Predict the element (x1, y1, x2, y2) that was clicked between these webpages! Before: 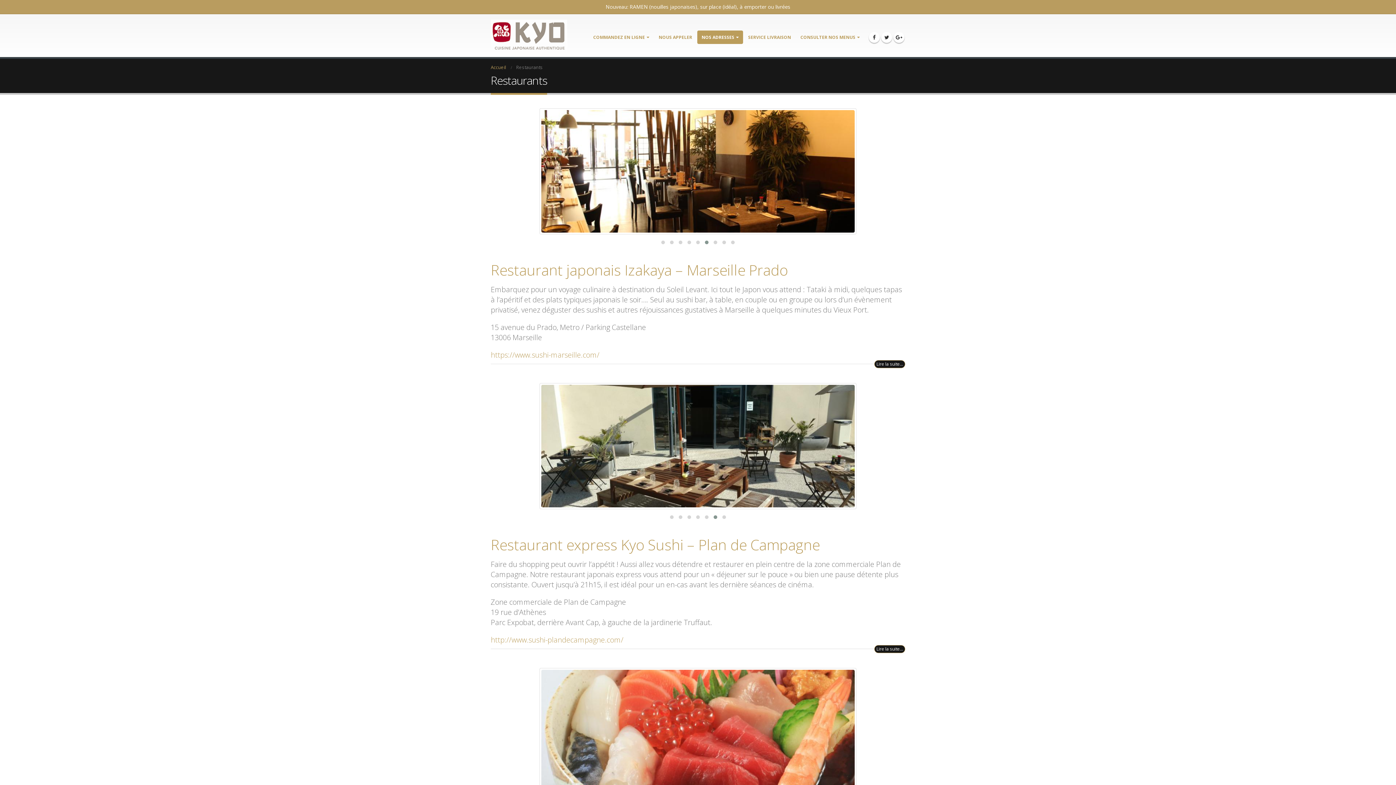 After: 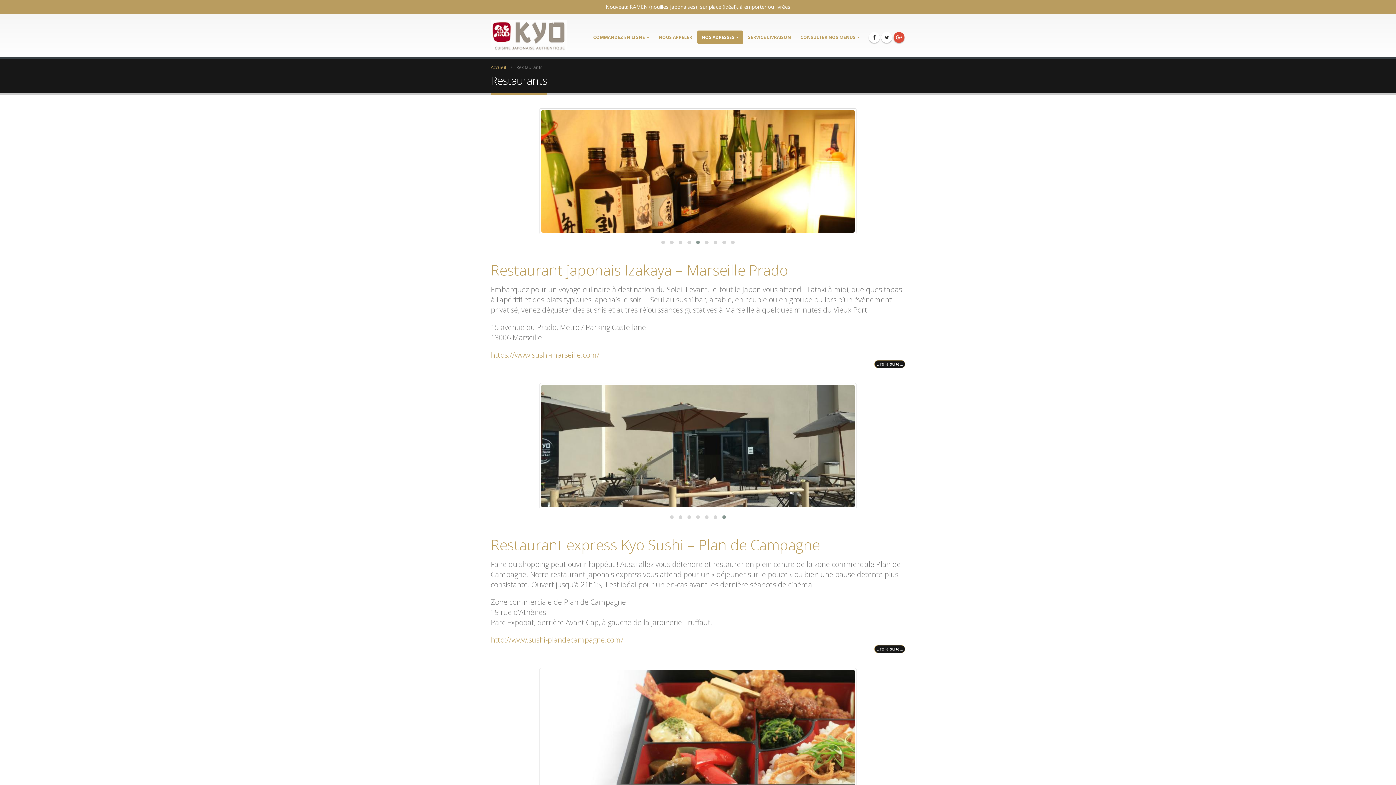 Action: bbox: (893, 31, 904, 42)